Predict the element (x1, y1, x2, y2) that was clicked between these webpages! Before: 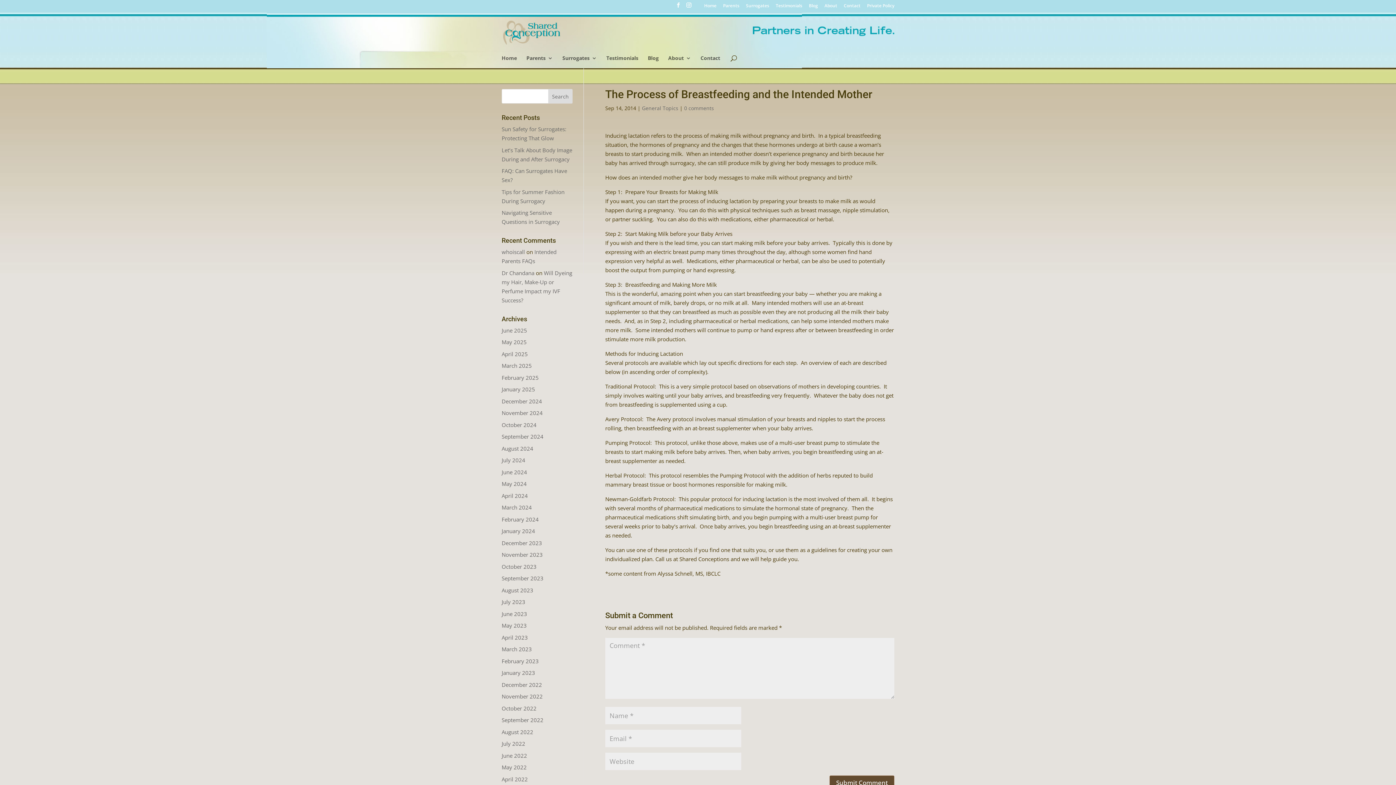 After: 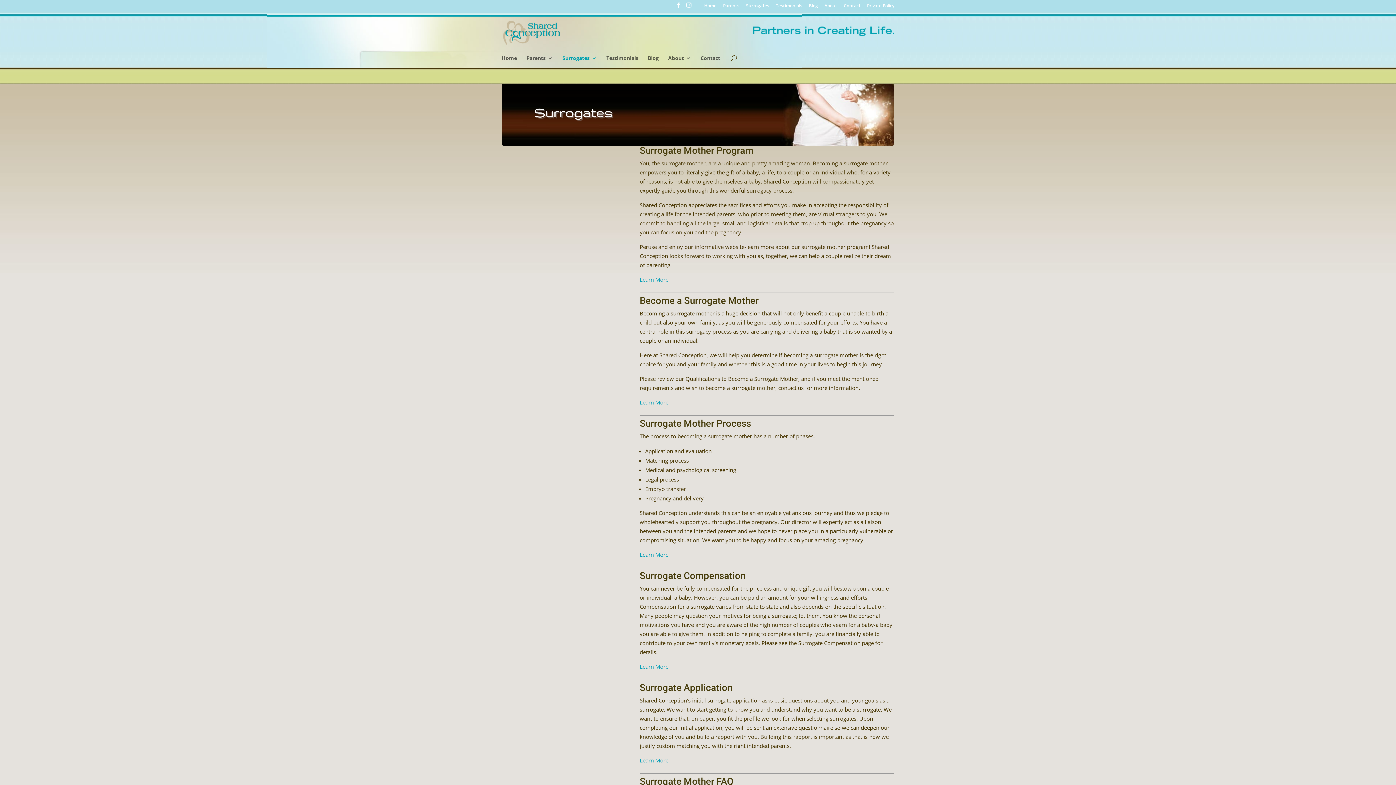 Action: label: Surrogates bbox: (746, 3, 769, 11)